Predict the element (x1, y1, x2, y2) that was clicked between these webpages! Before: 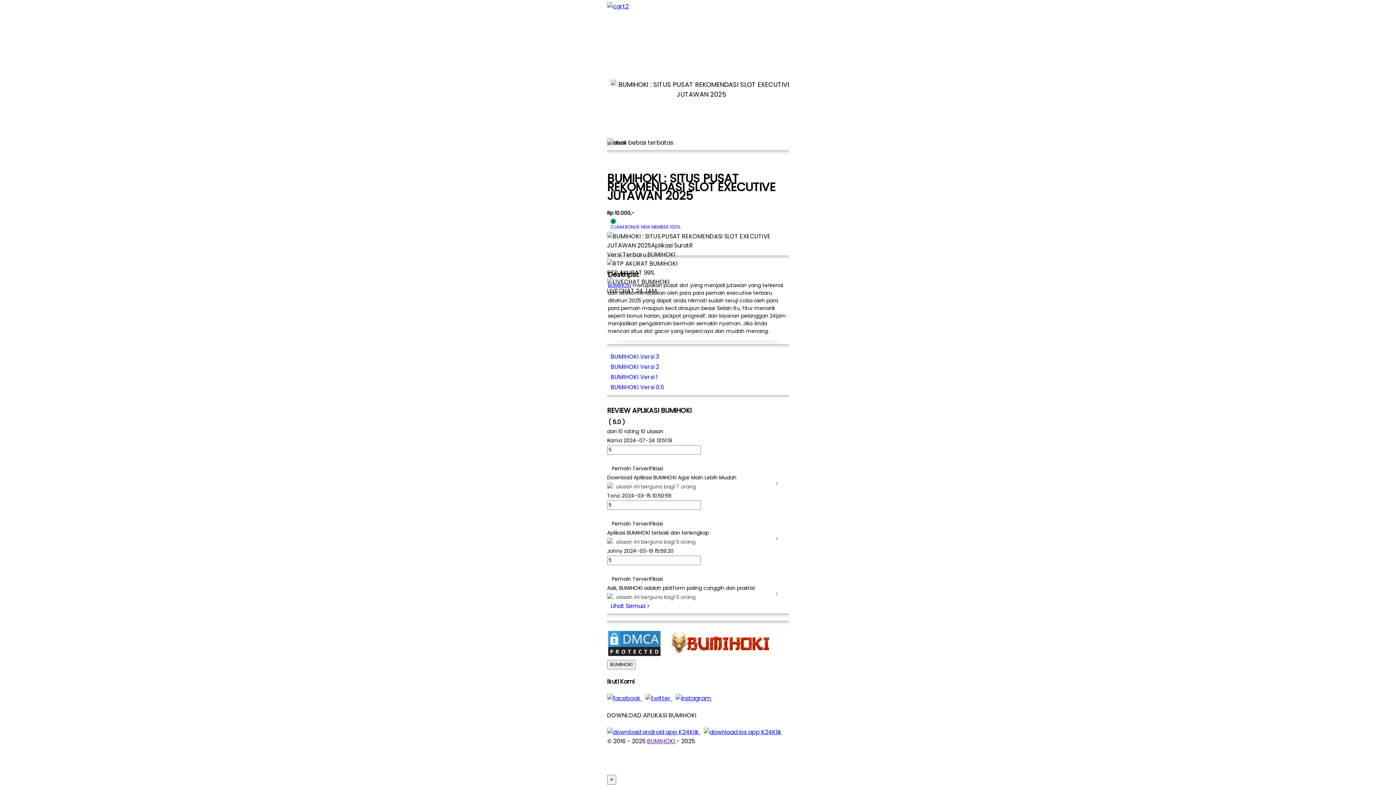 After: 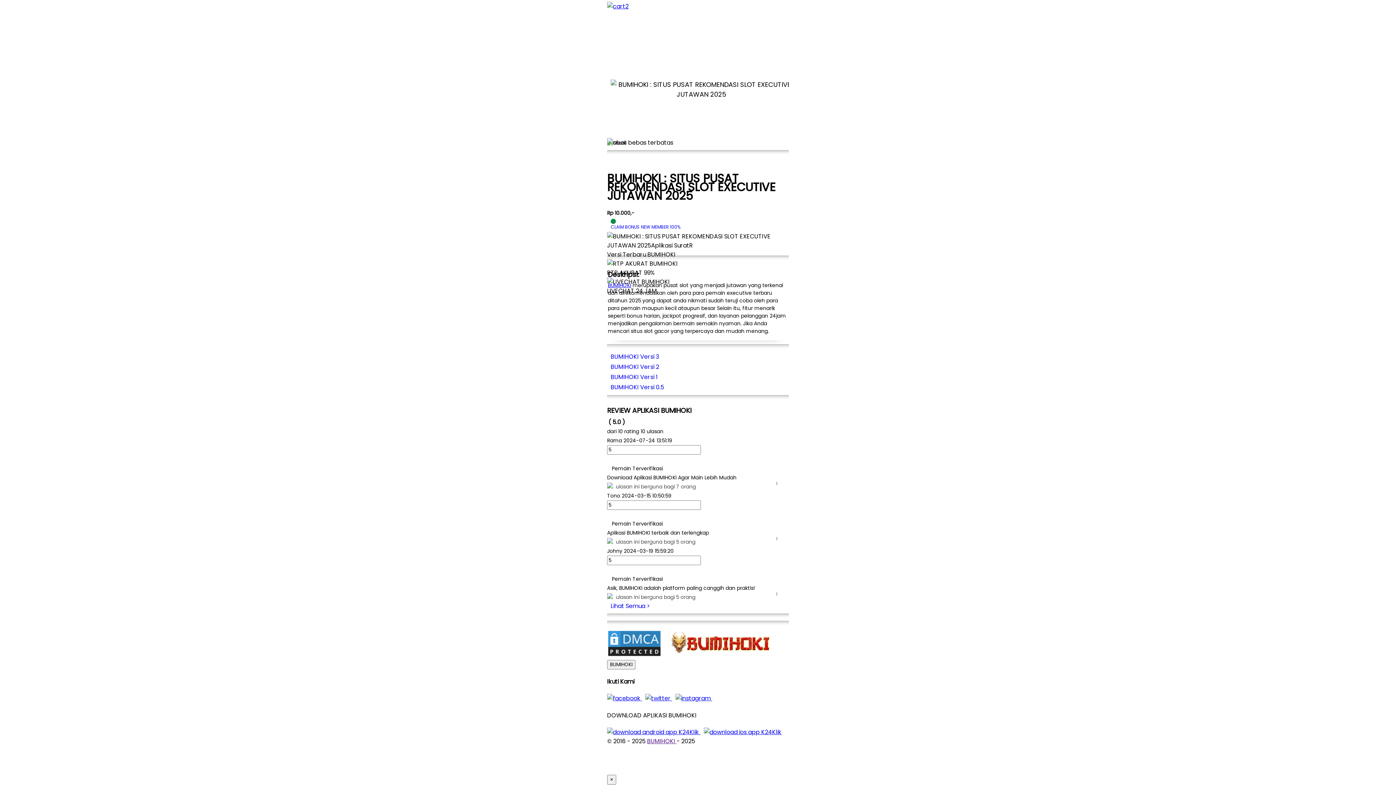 Action: bbox: (607, 2, 628, 10)